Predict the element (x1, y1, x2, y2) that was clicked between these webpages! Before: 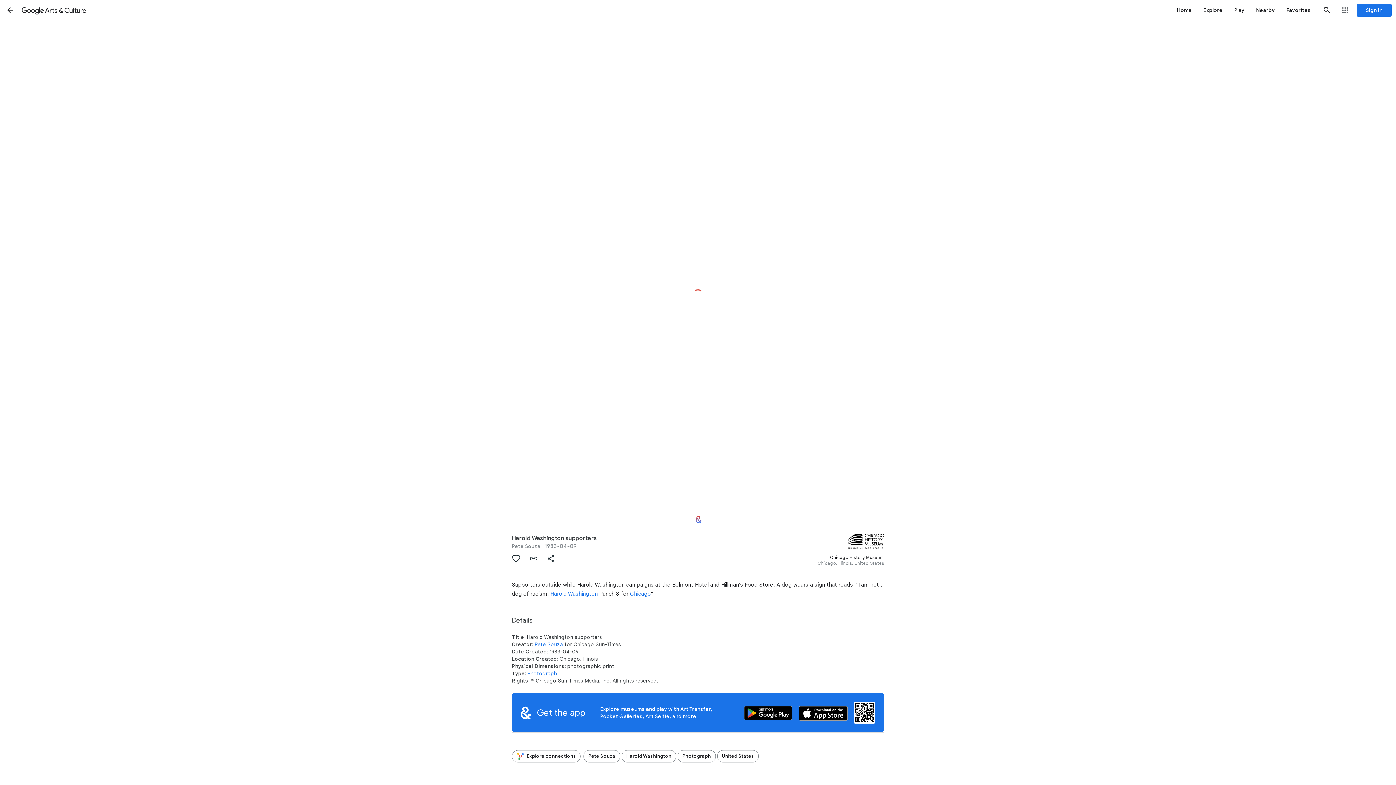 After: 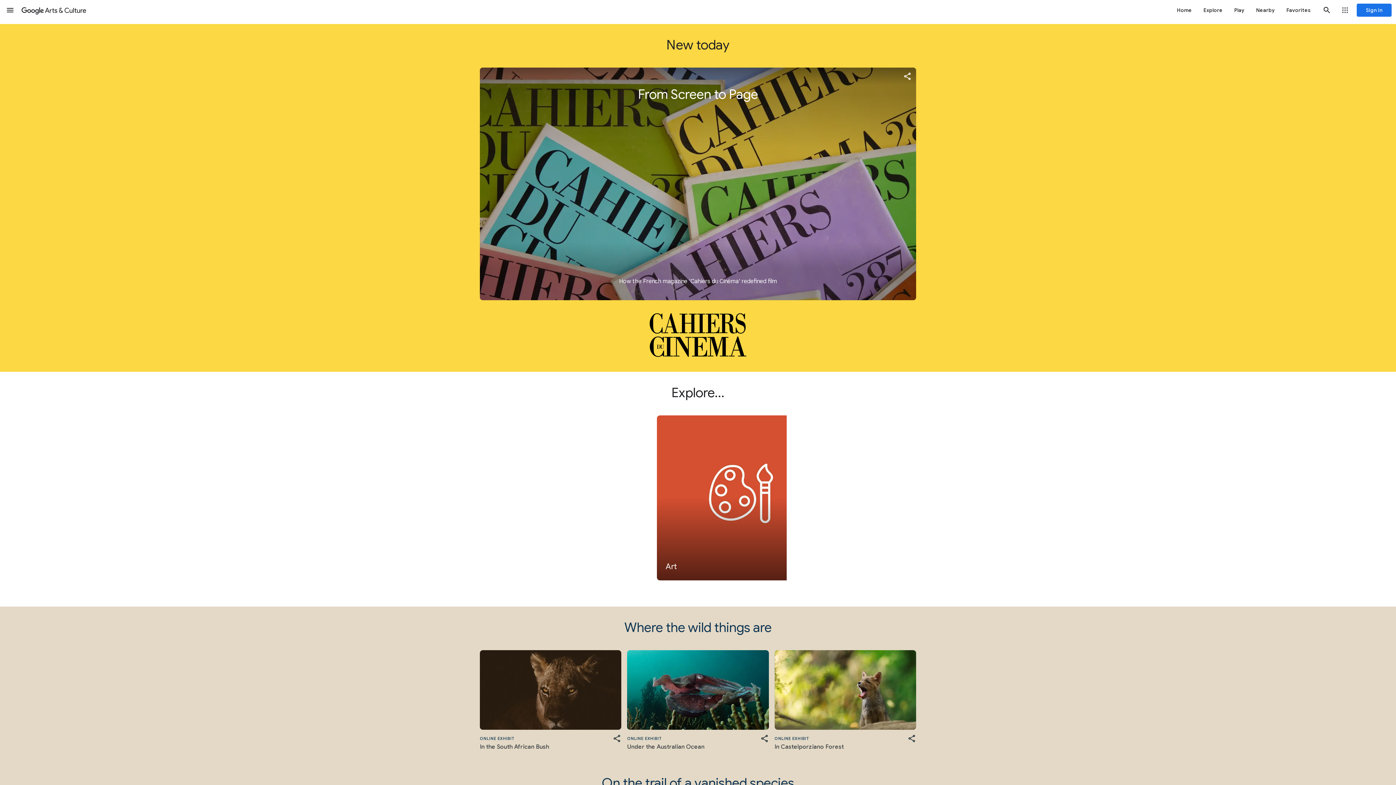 Action: bbox: (20, 0, 87, 20) label: Google Arts & Culture